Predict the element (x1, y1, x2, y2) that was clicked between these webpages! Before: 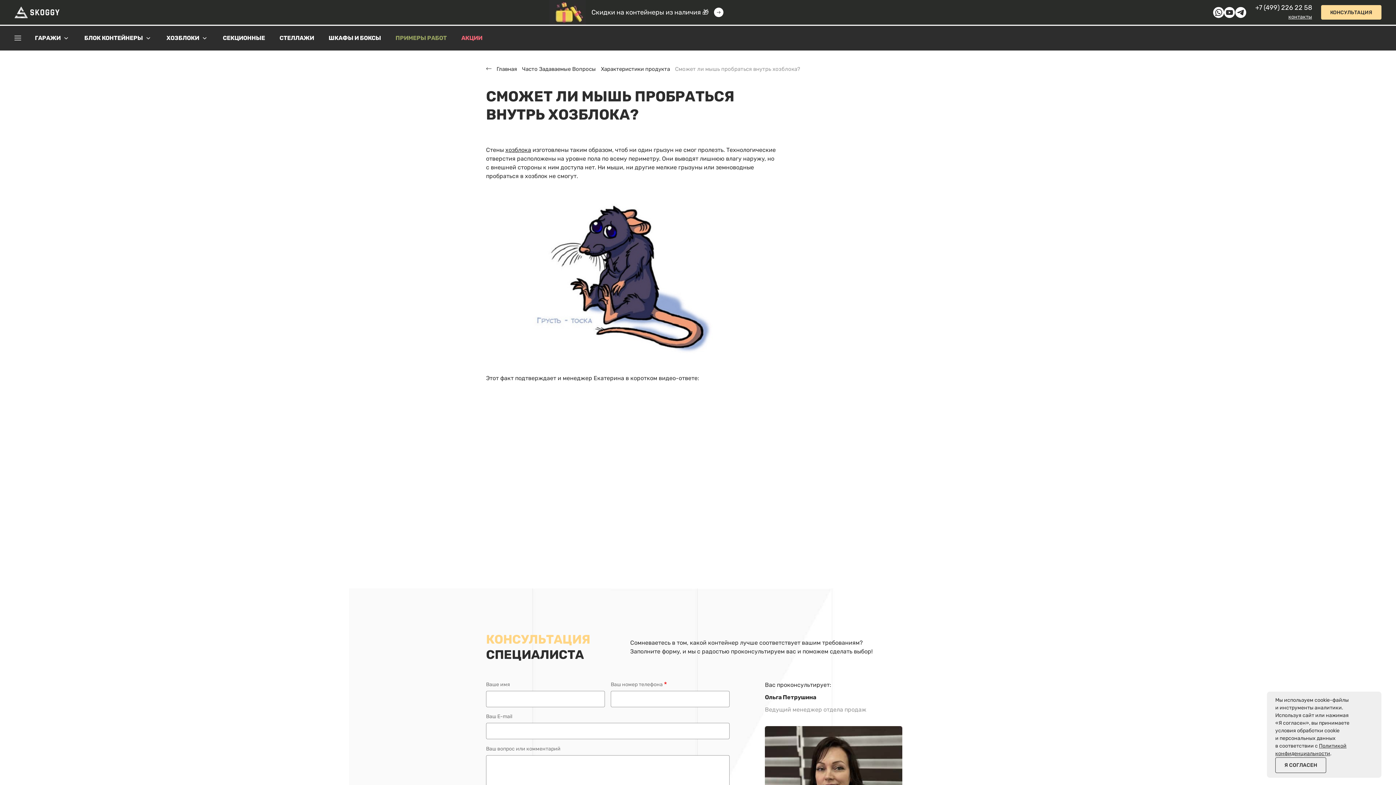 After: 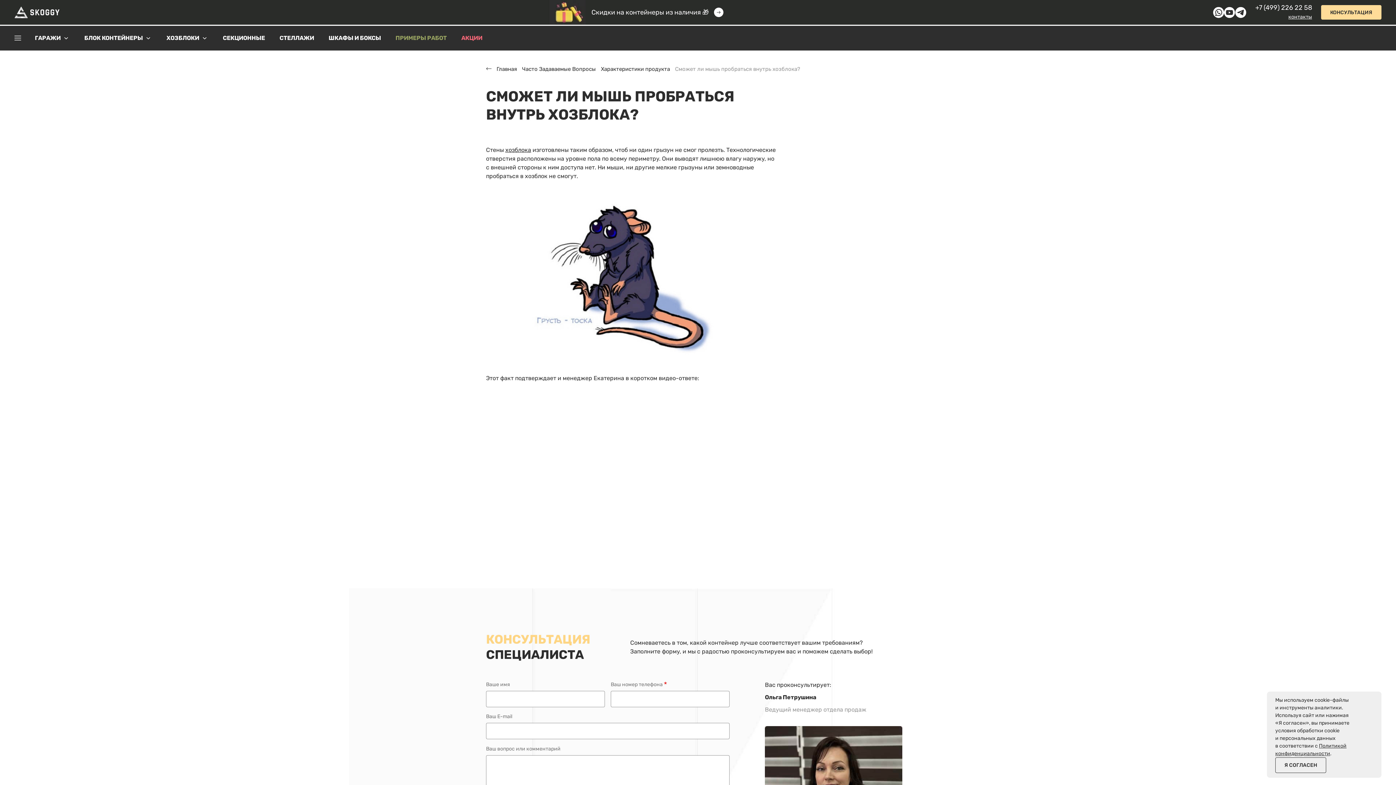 Action: bbox: (1224, 6, 1235, 18)